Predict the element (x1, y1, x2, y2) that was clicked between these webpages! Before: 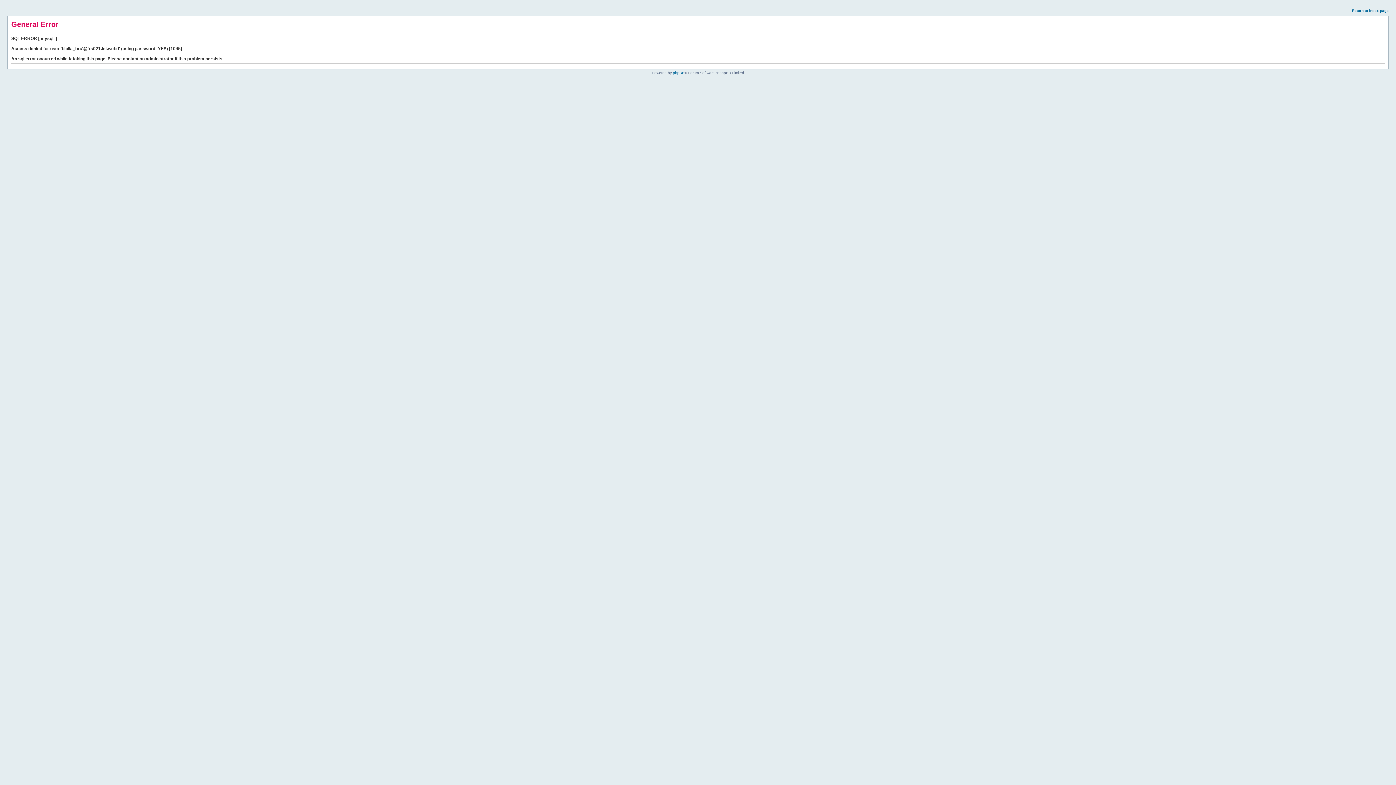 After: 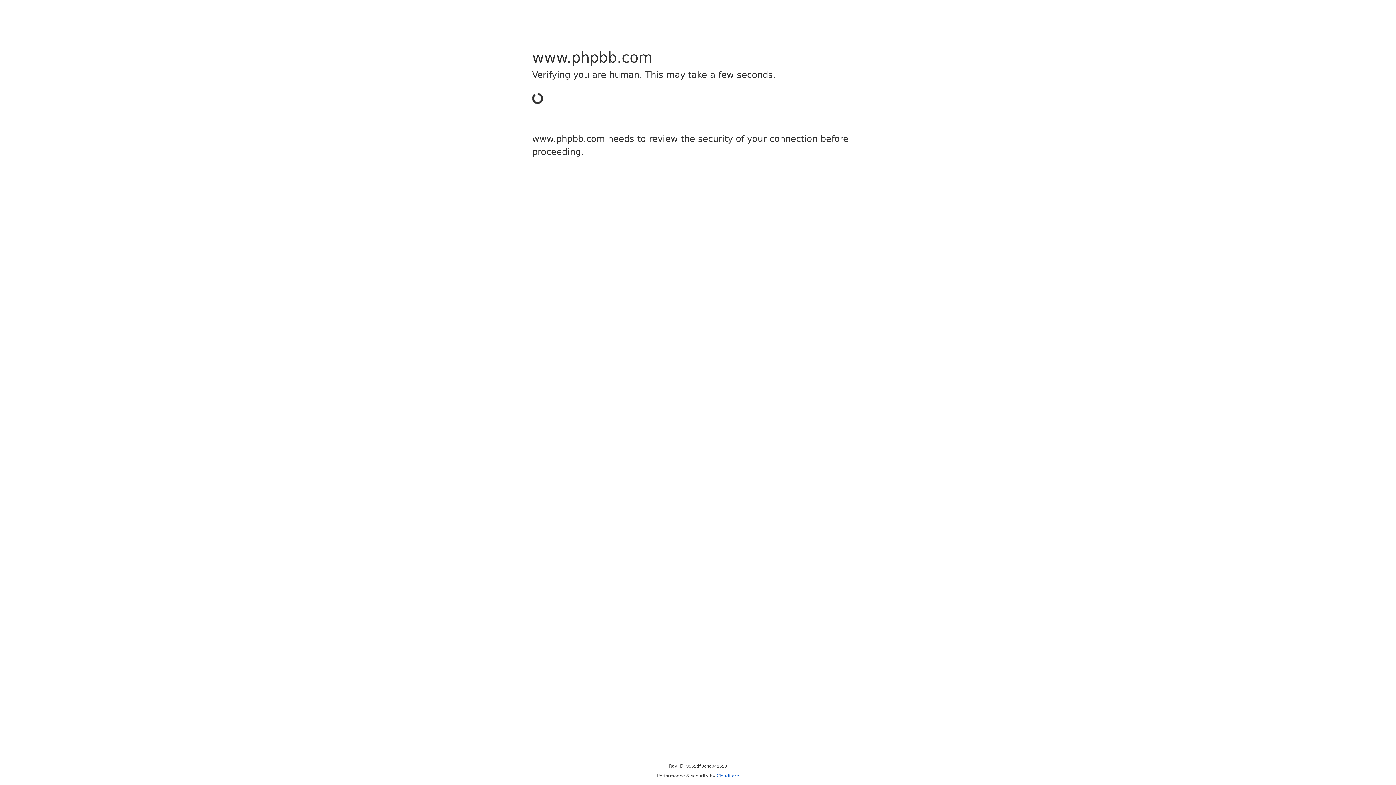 Action: label: phpBB bbox: (673, 70, 684, 74)